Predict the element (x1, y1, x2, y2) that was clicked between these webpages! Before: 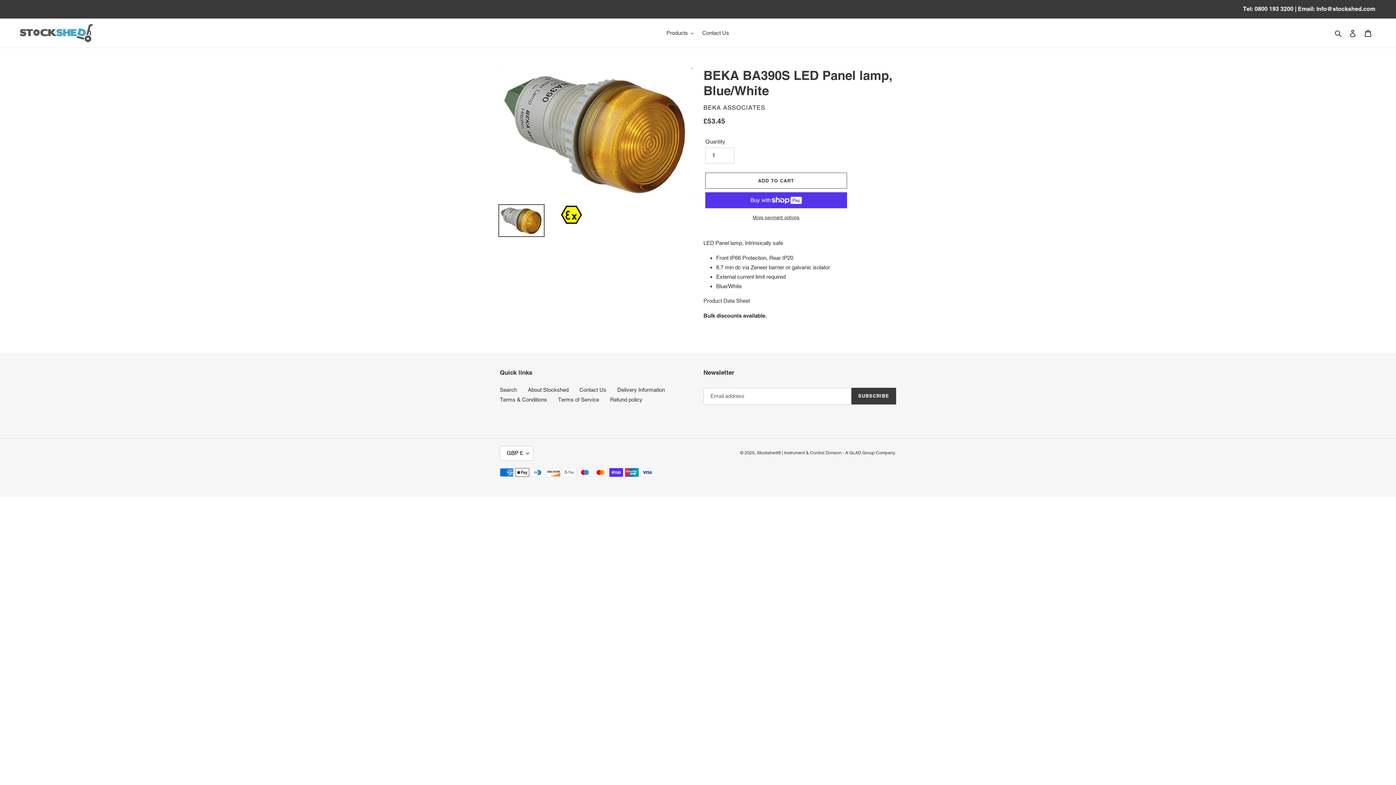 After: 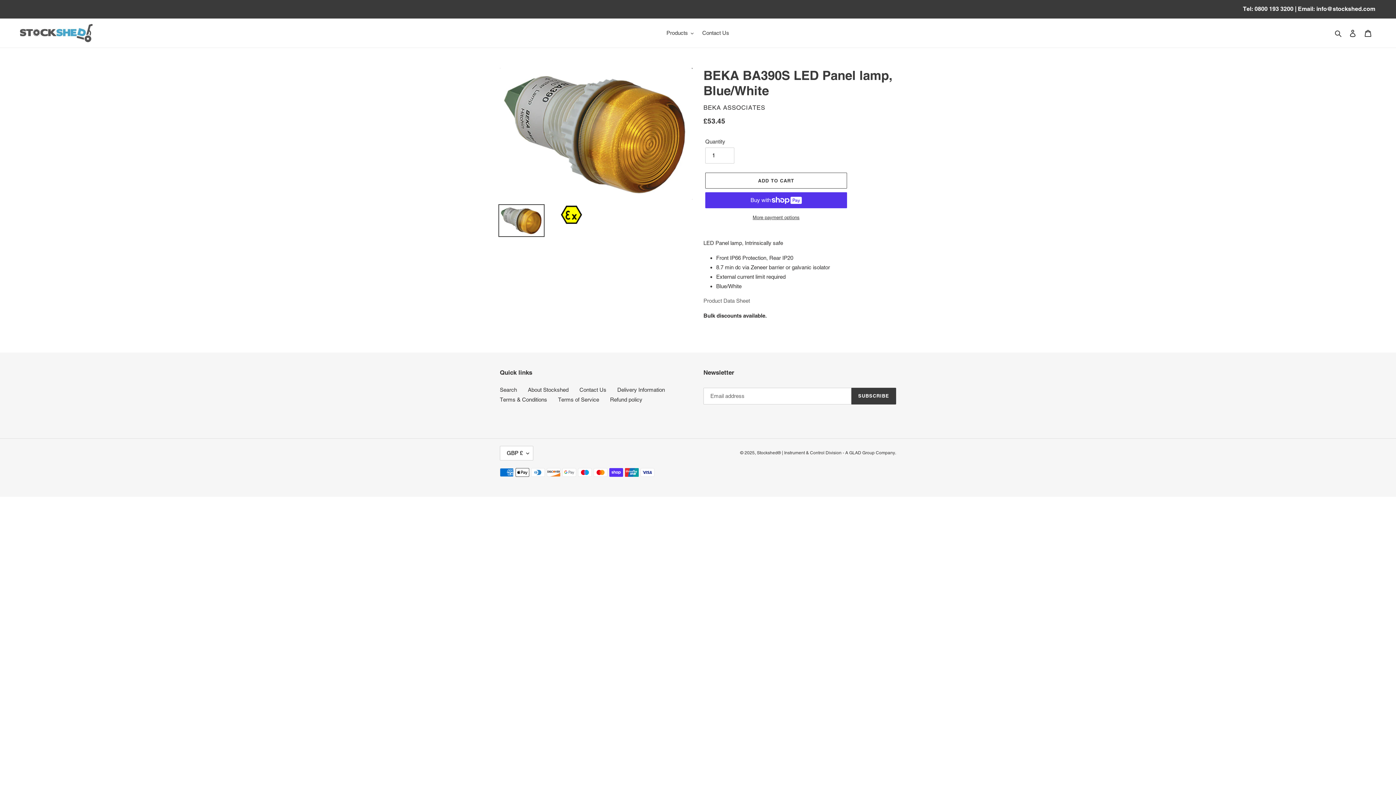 Action: label: Product Data Sheet bbox: (703, 297, 750, 304)